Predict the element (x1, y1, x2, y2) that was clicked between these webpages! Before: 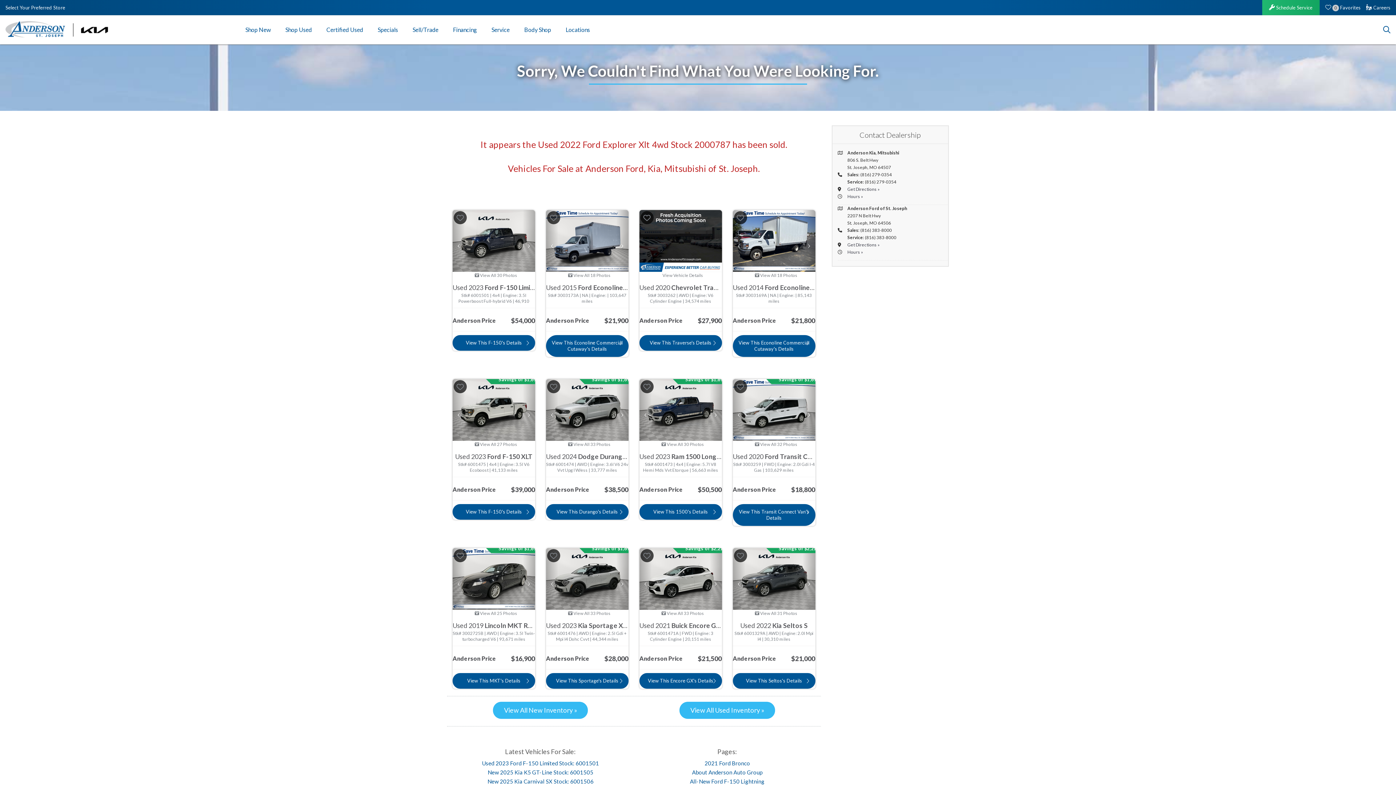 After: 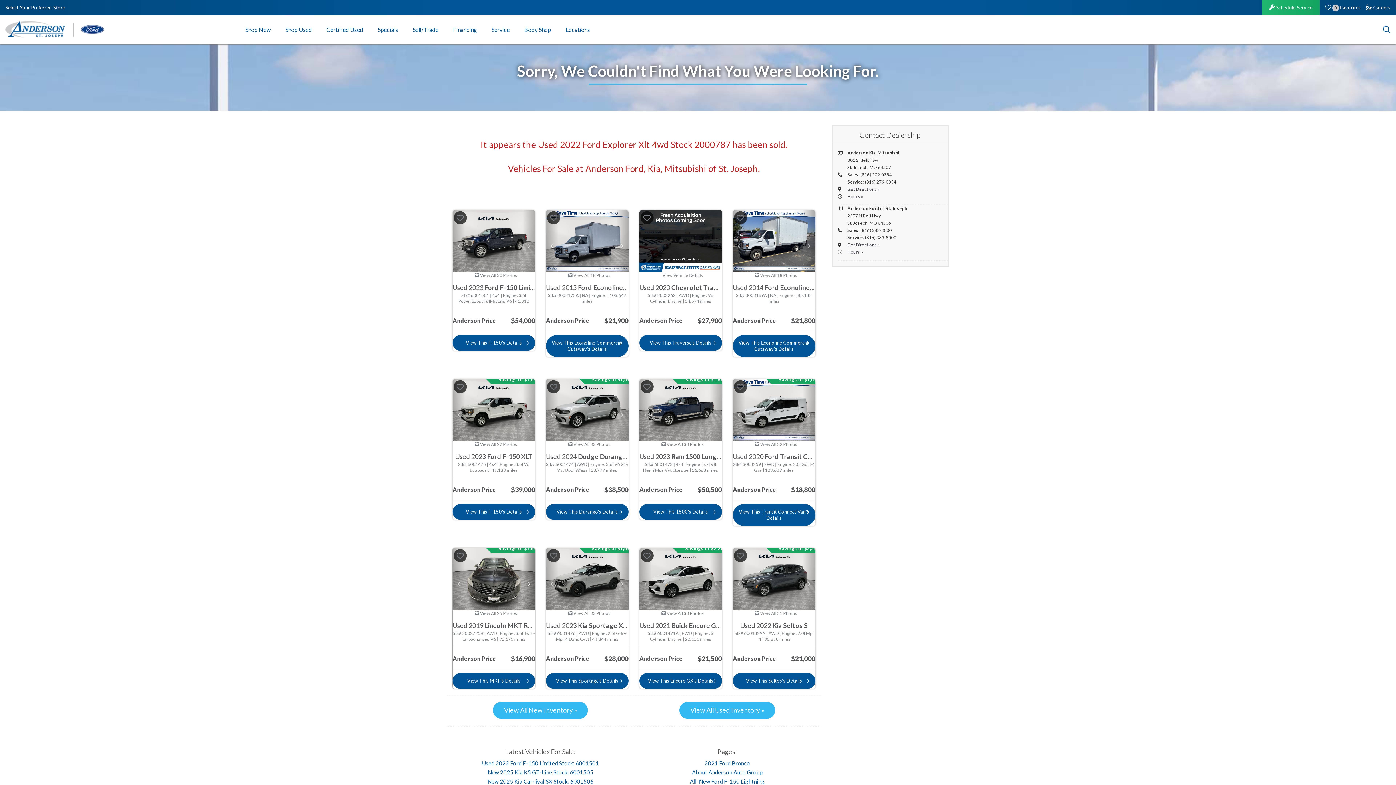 Action: bbox: (522, 548, 535, 610)